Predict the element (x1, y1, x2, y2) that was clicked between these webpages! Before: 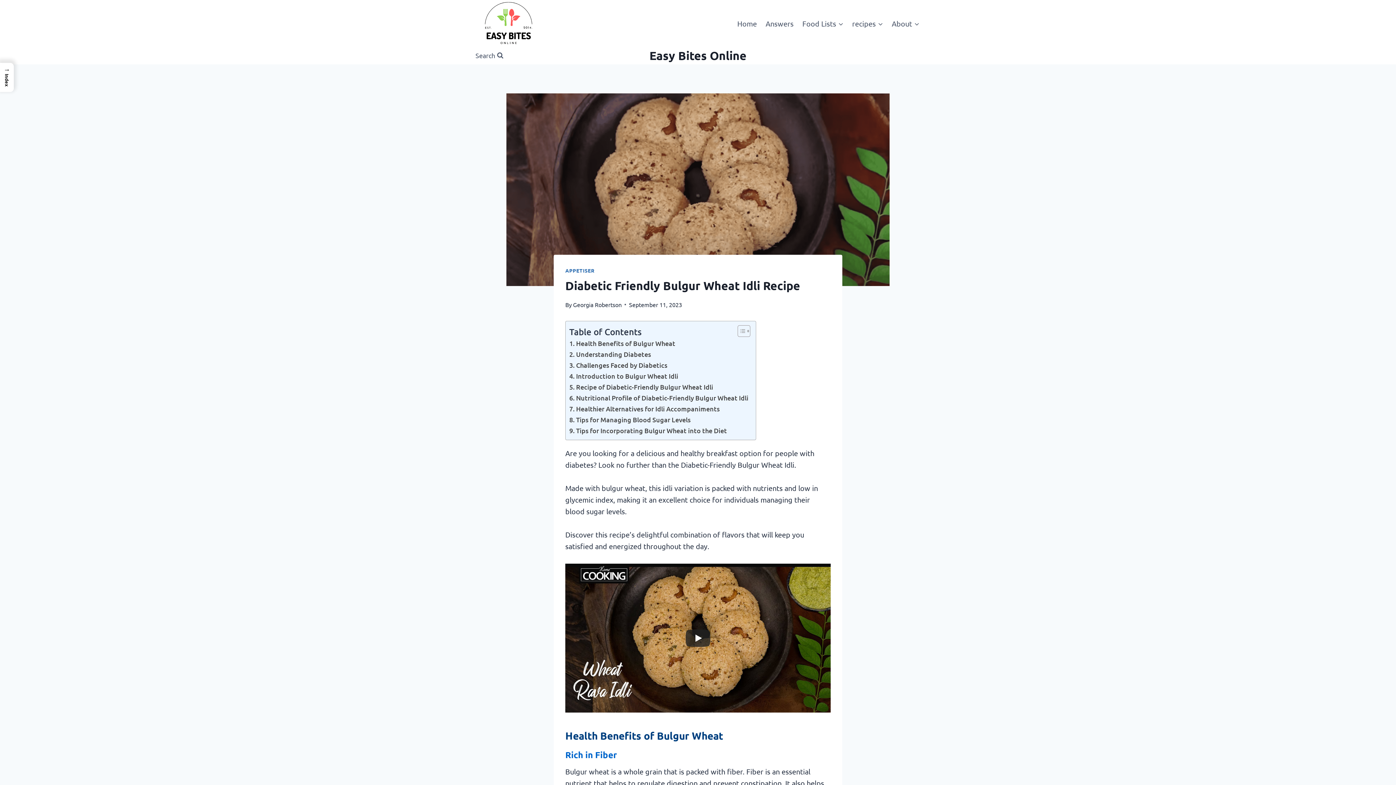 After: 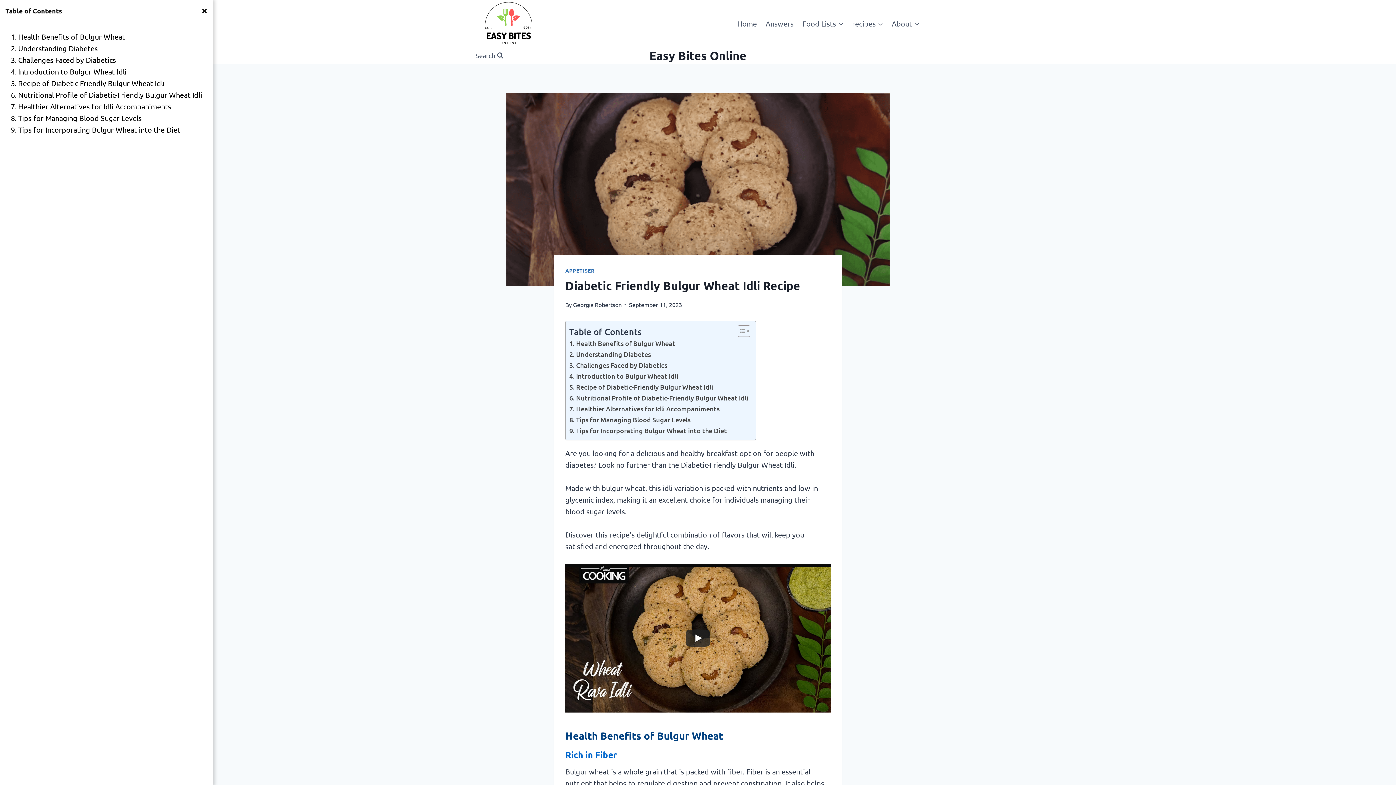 Action: label: →
Index bbox: (0, 62, 13, 91)